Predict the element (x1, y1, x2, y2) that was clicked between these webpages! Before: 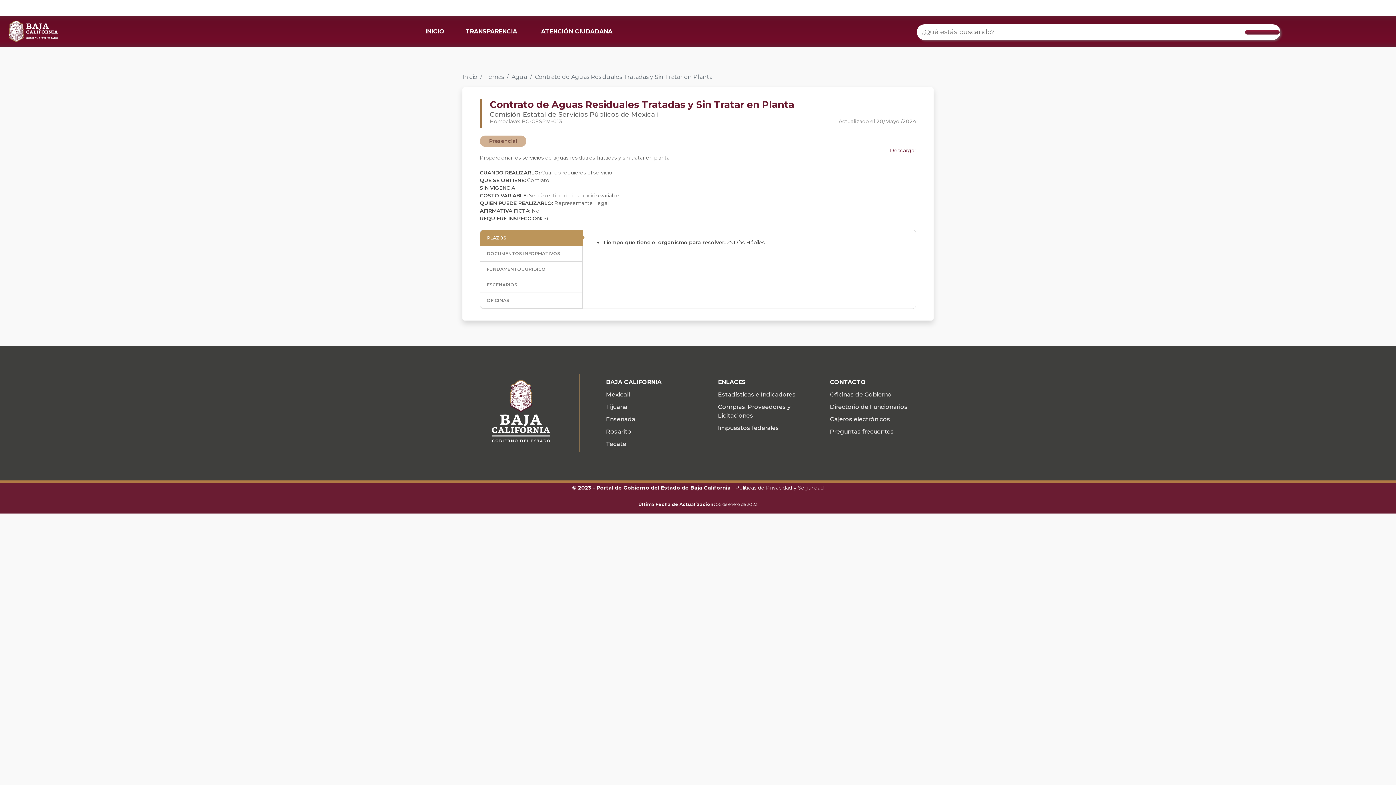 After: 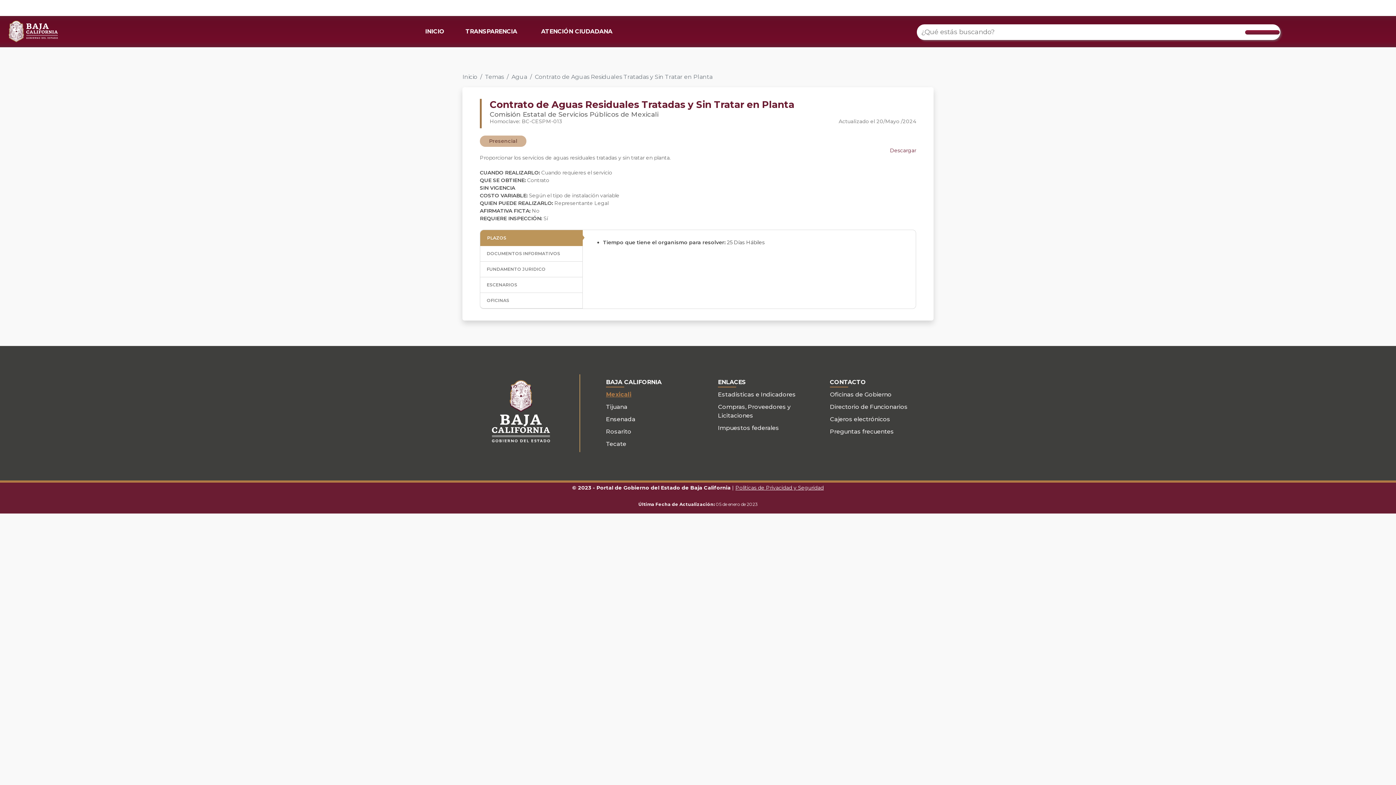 Action: label: Mexicali bbox: (606, 391, 630, 398)